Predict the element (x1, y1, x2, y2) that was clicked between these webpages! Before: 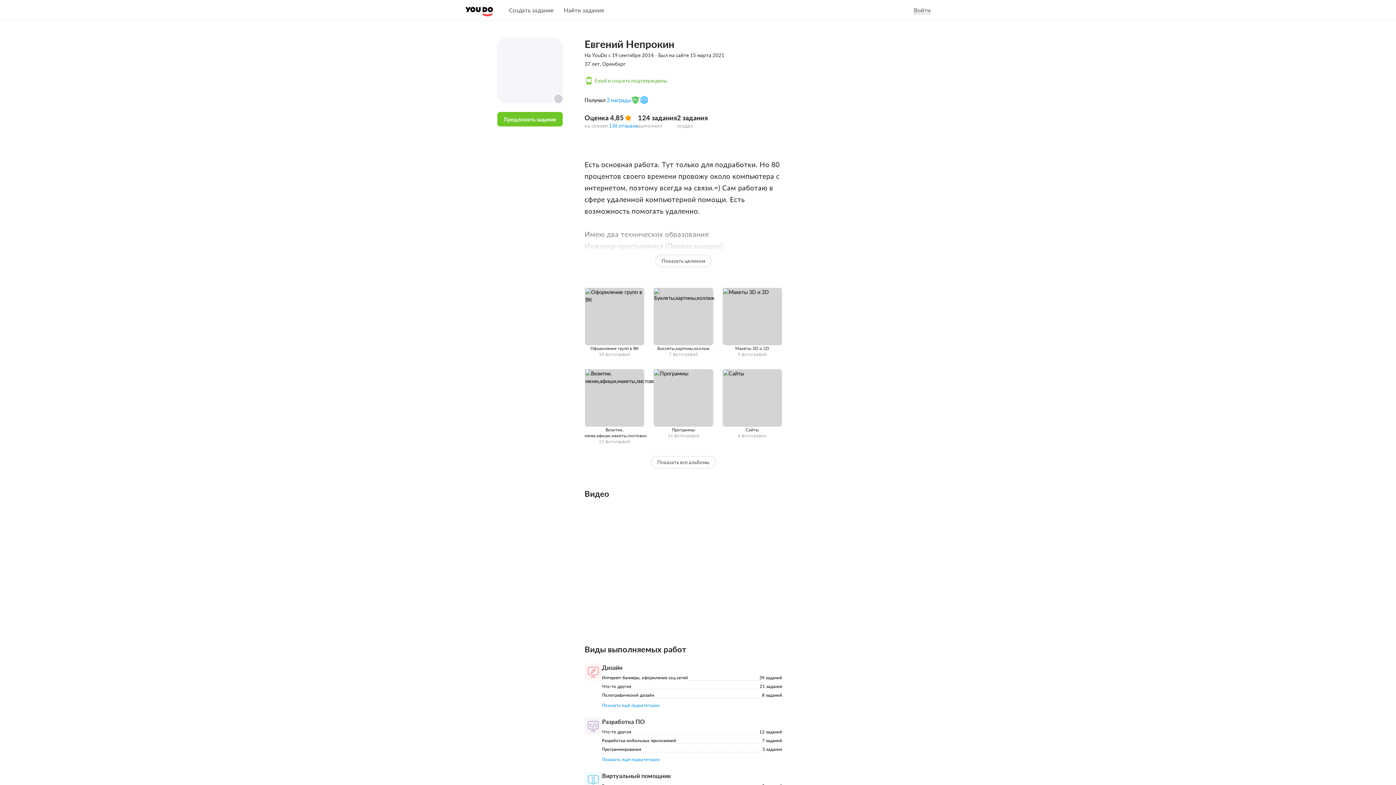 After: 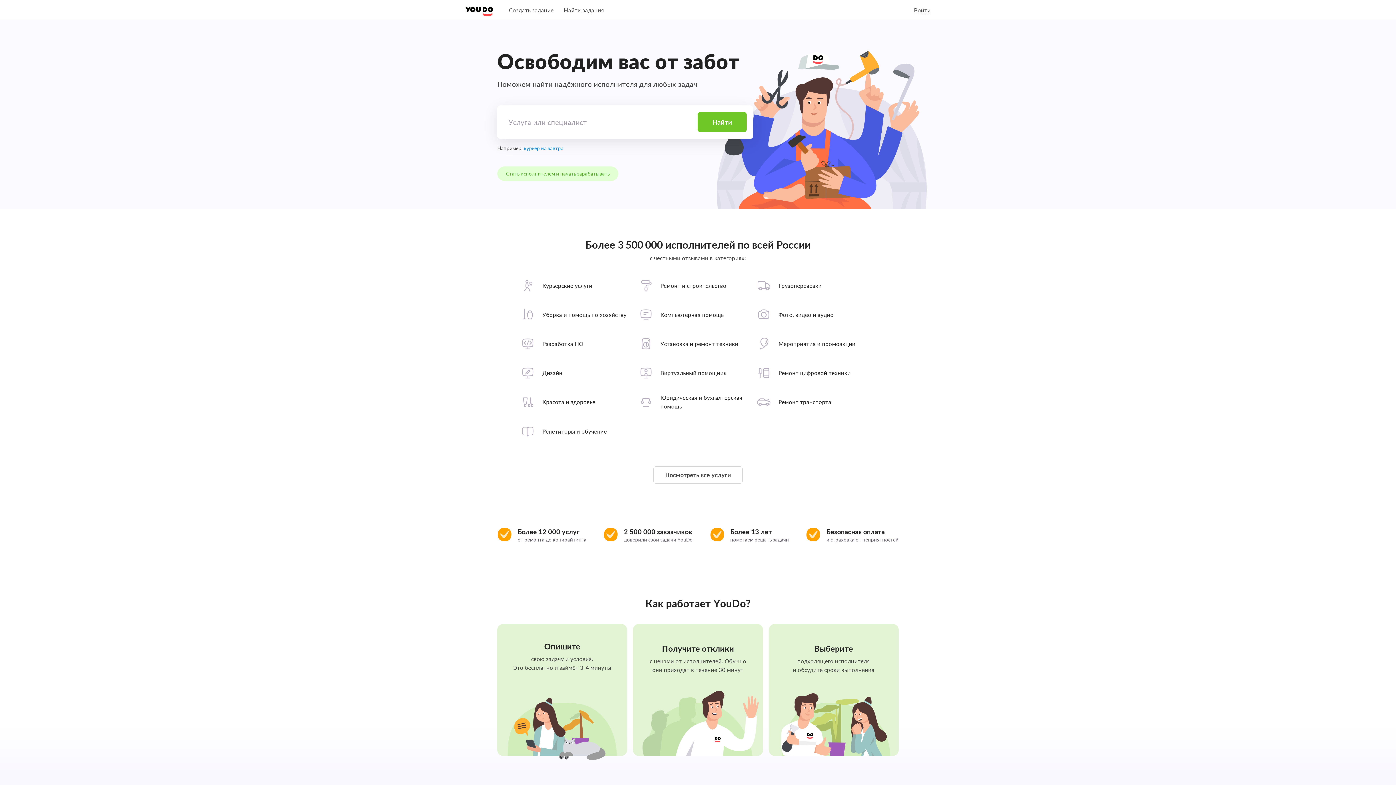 Action: bbox: (465, 0, 494, 20)